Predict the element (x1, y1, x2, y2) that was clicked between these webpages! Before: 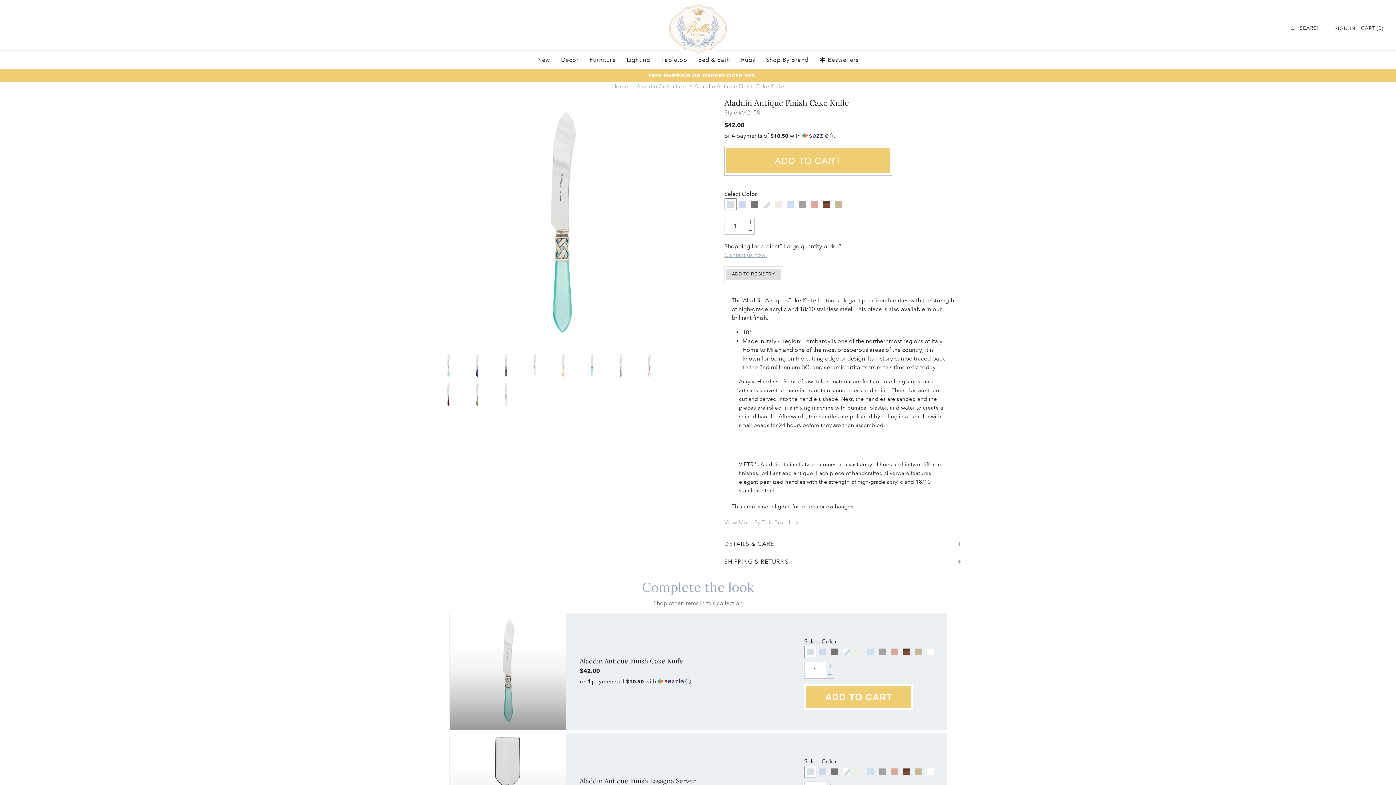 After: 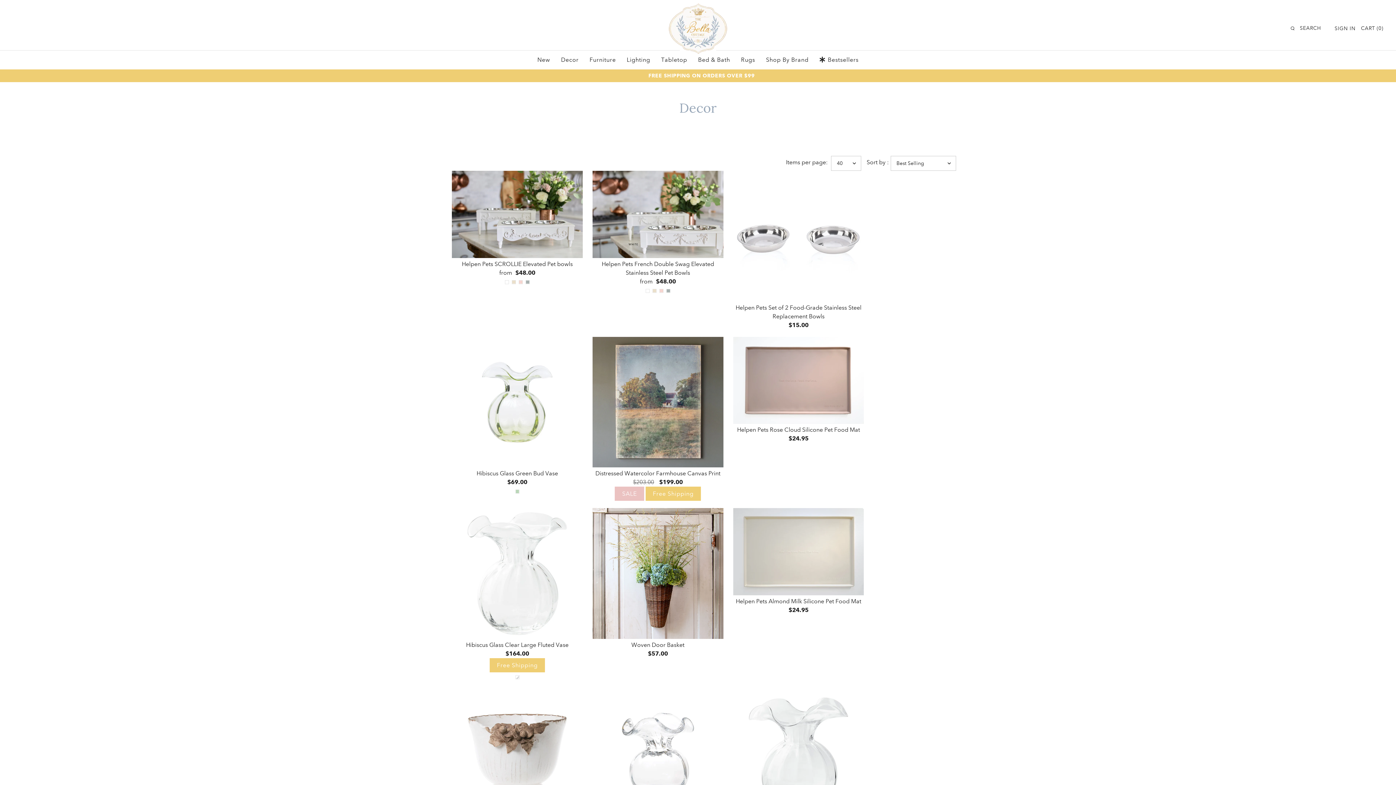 Action: label: Decor bbox: (555, 52, 584, 67)